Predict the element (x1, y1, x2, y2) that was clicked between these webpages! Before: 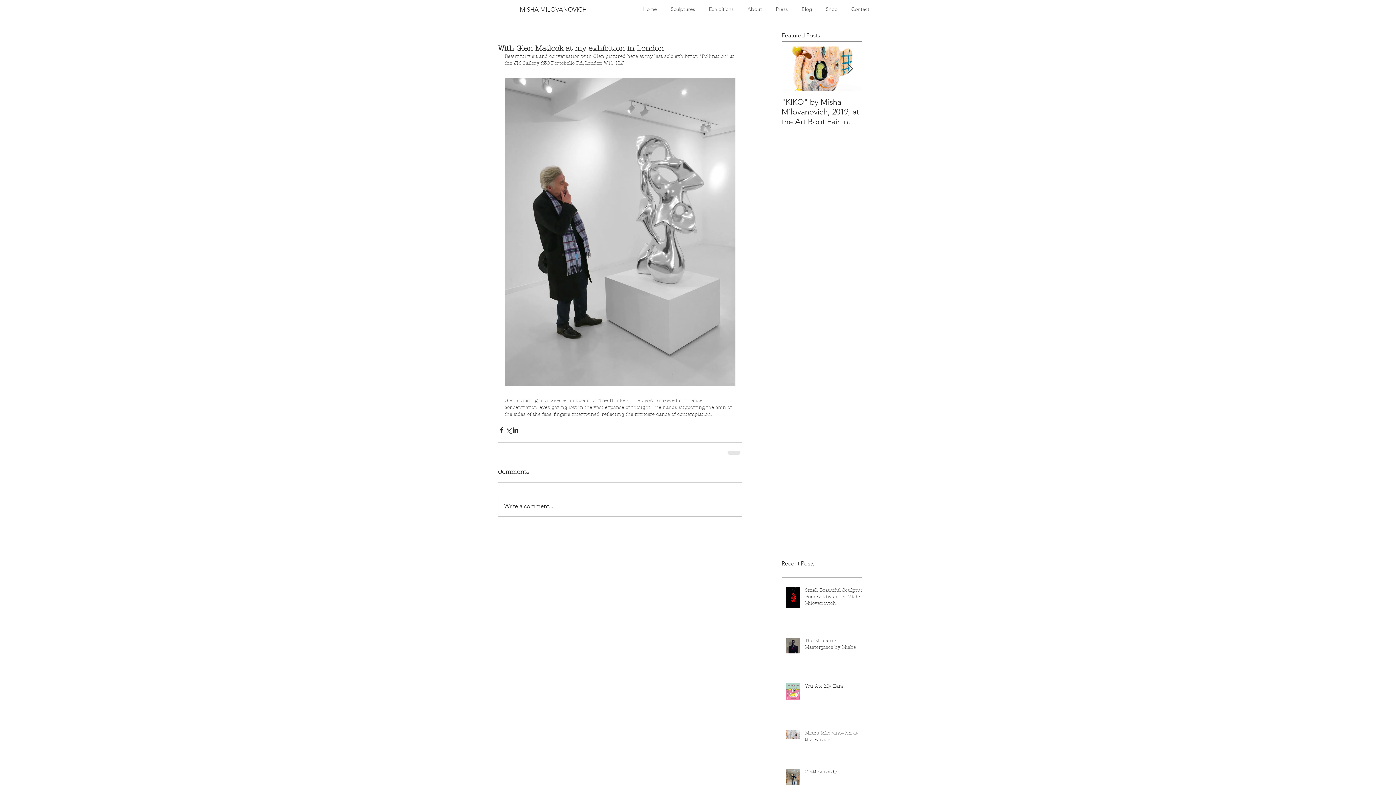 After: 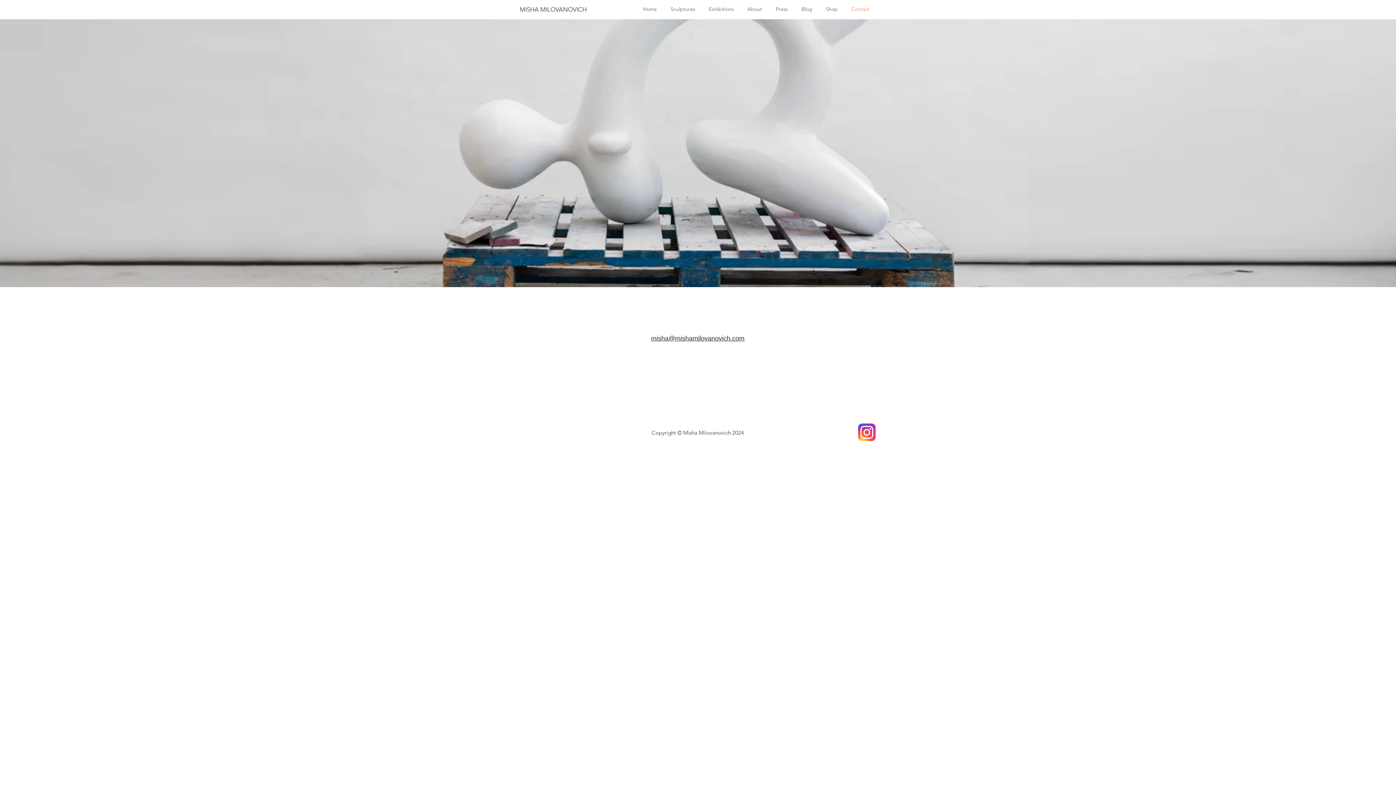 Action: bbox: (844, 5, 876, 12) label: Contact